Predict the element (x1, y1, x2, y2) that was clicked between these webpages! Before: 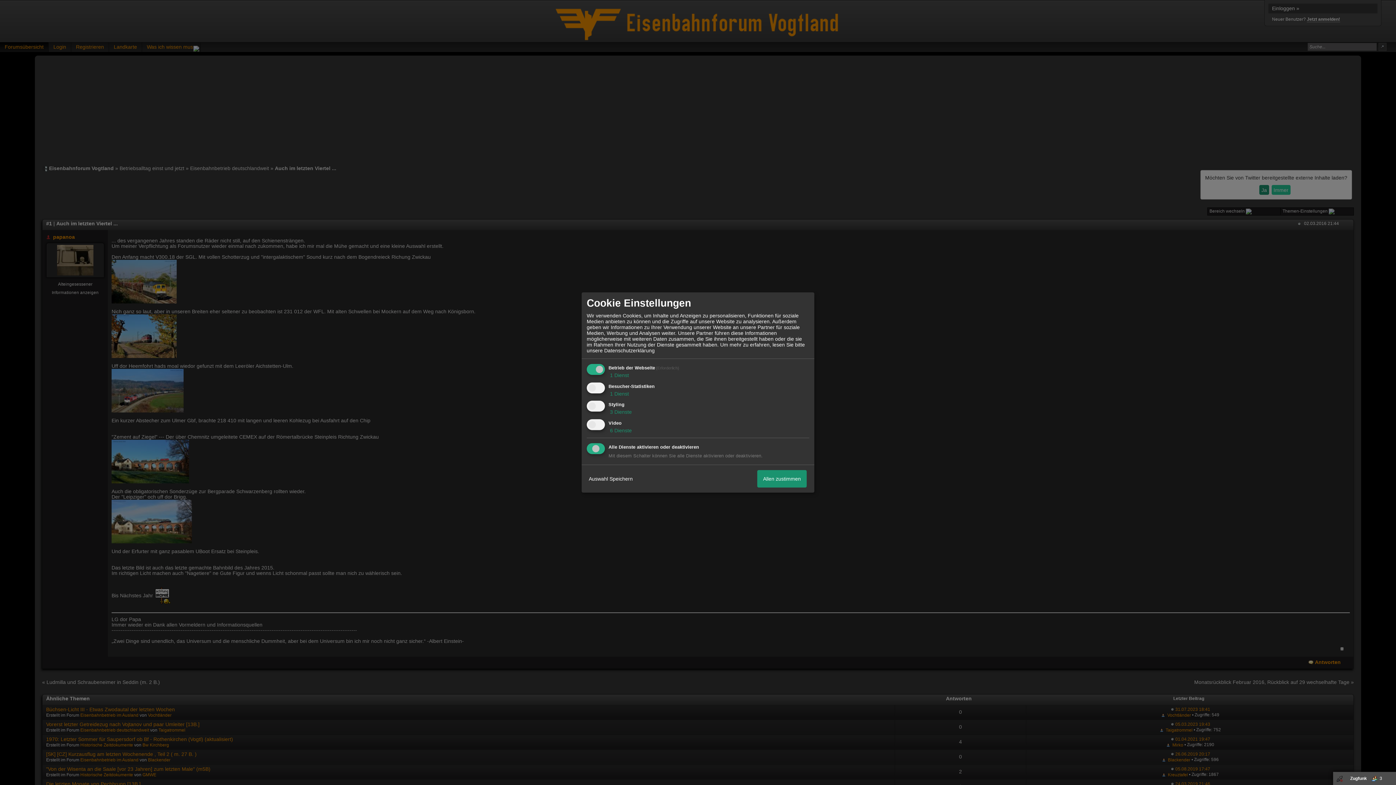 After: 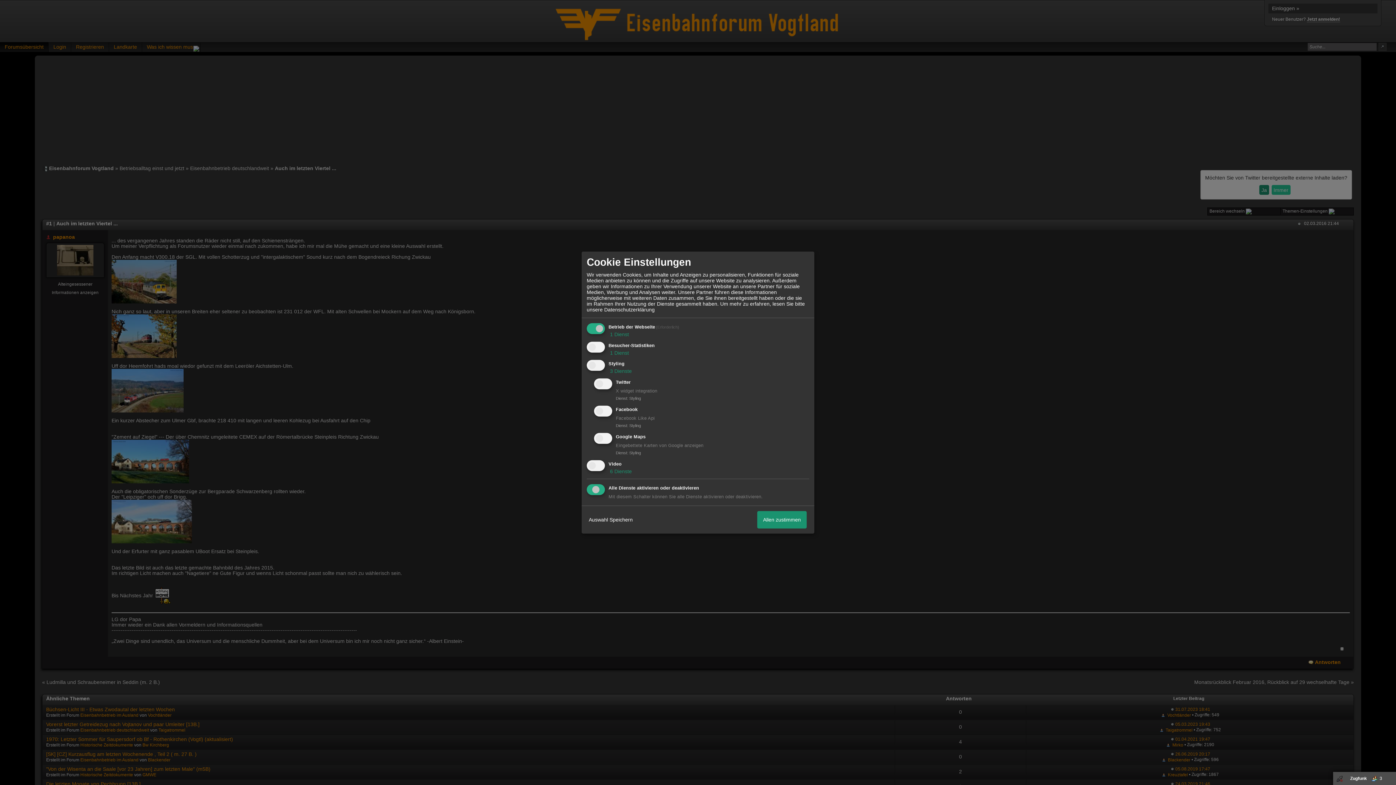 Action: bbox: (608, 409, 632, 415) label:  3 Dienste